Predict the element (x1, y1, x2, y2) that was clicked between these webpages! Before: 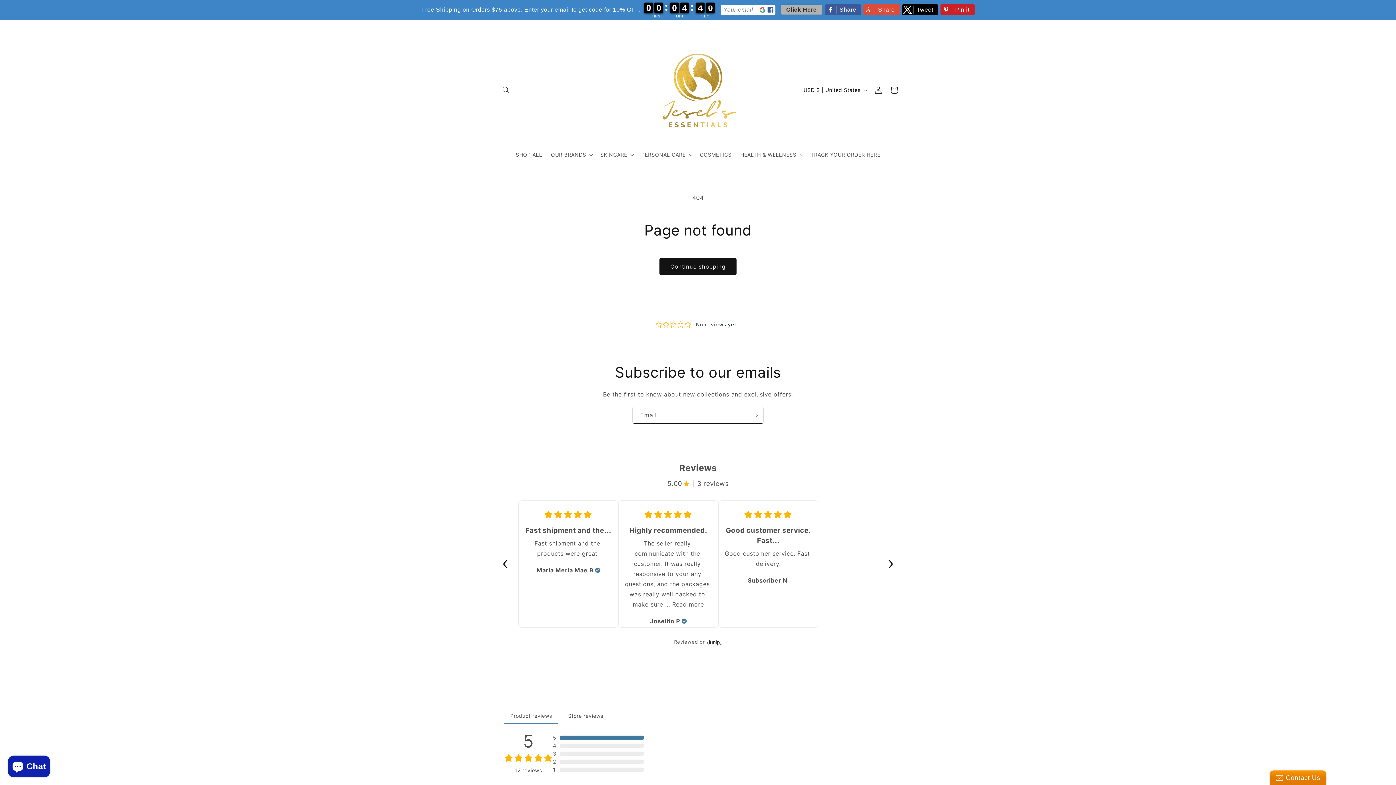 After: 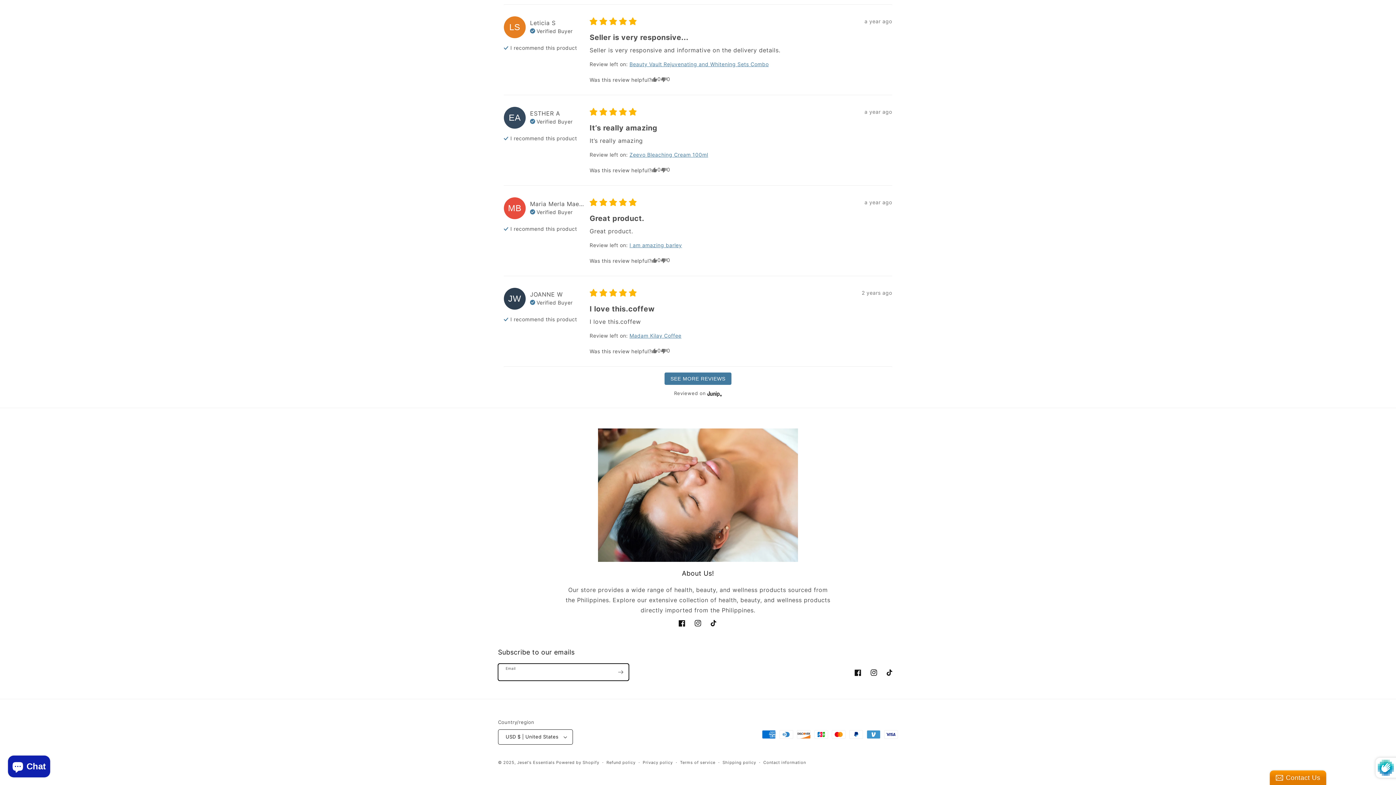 Action: label: Subscribe bbox: (612, 701, 628, 718)